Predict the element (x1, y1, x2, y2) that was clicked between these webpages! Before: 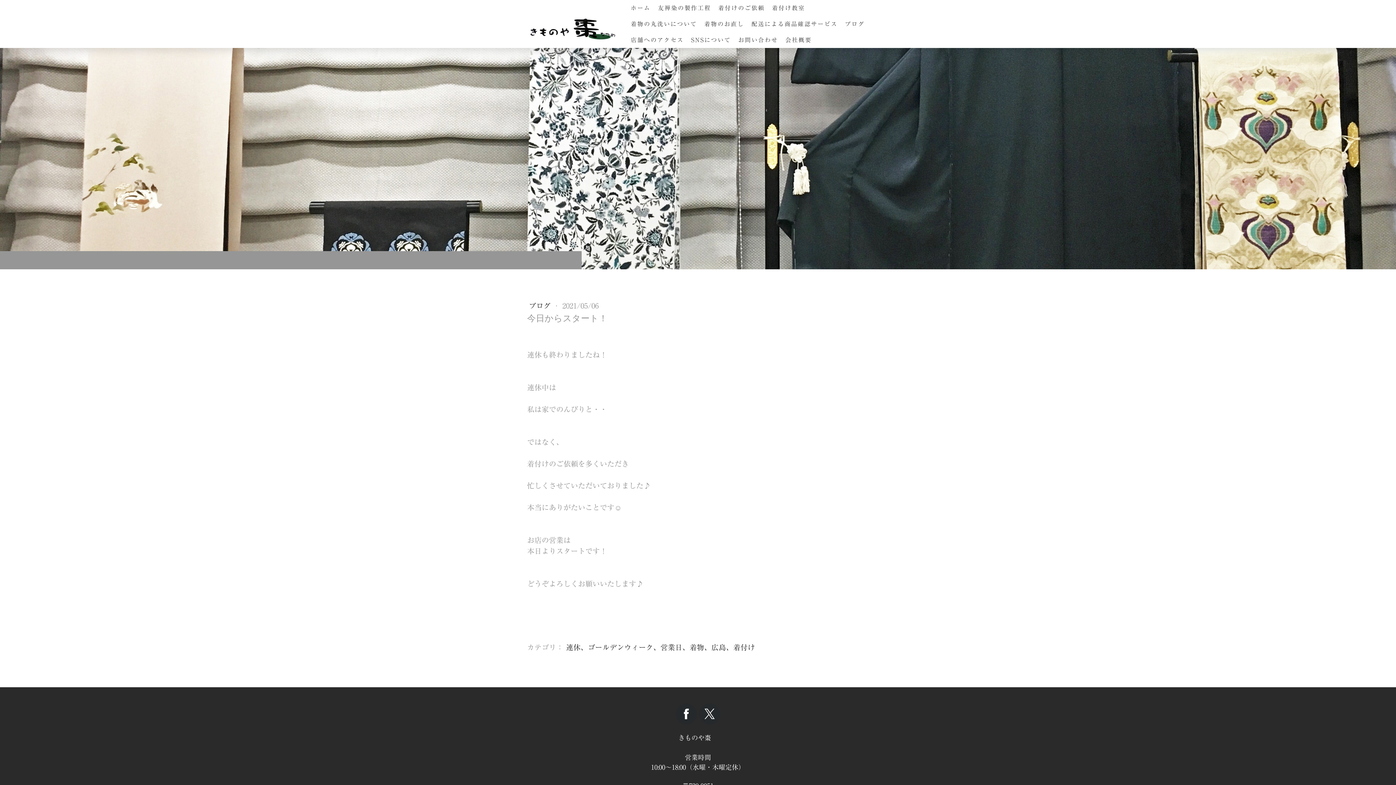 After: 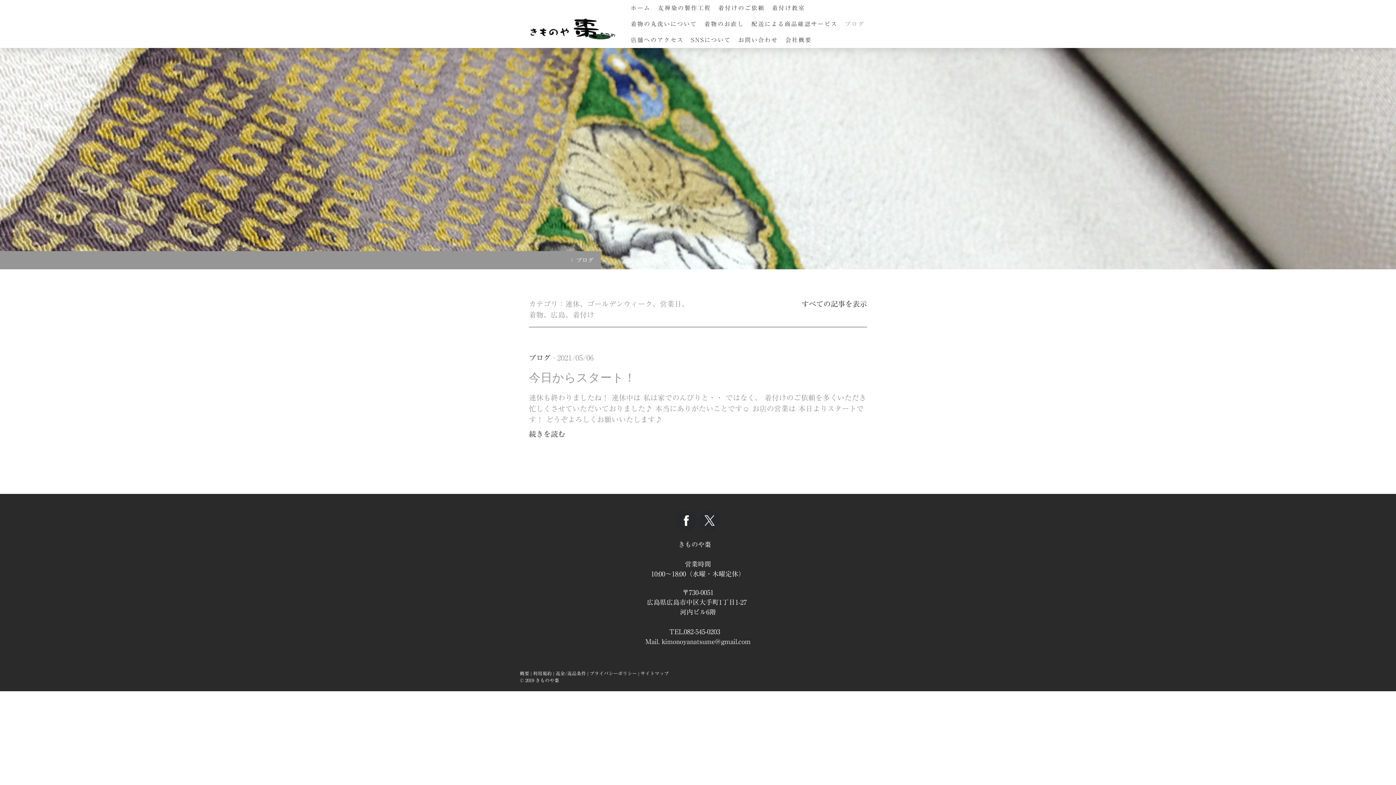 Action: label: 連休、ゴールデンウィーク、営業日、着物、広島、着付け bbox: (566, 644, 755, 651)